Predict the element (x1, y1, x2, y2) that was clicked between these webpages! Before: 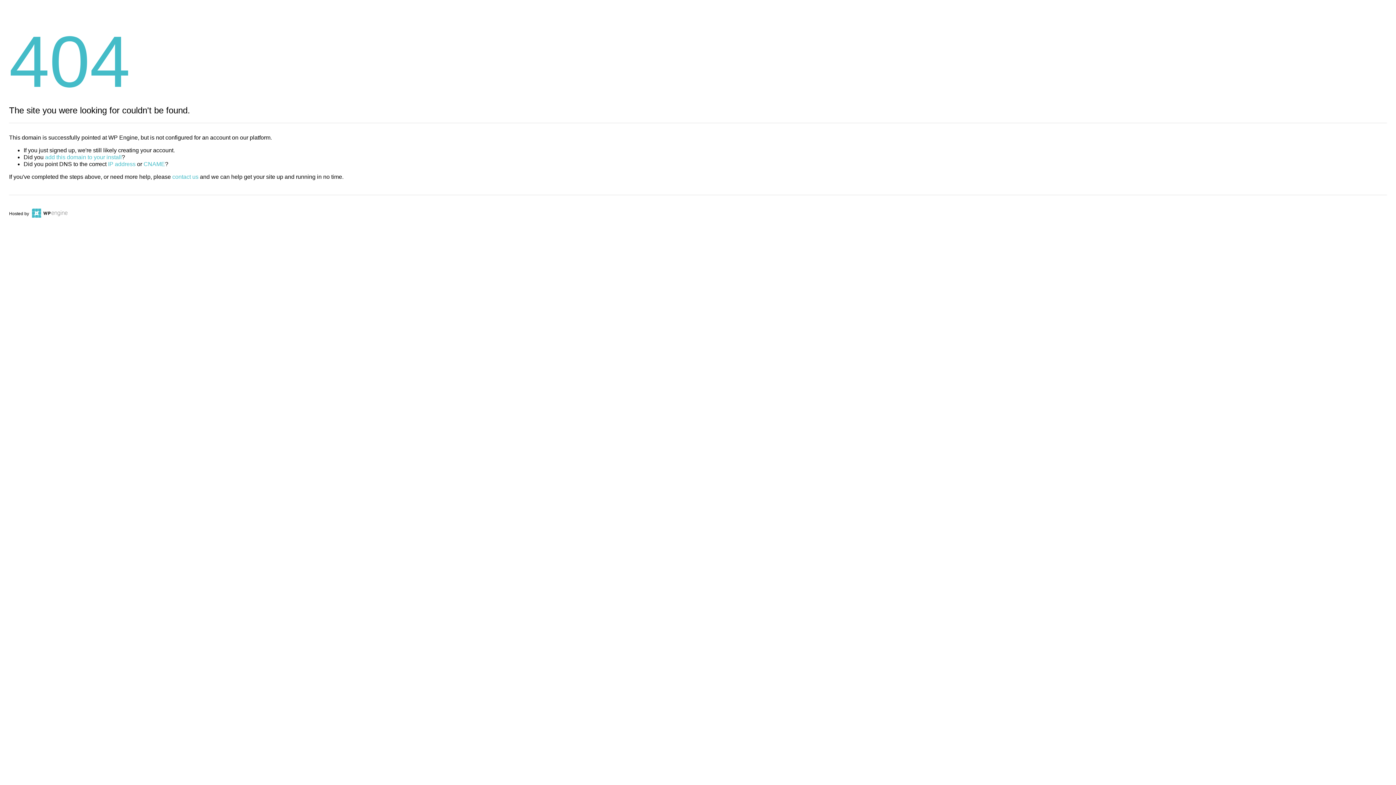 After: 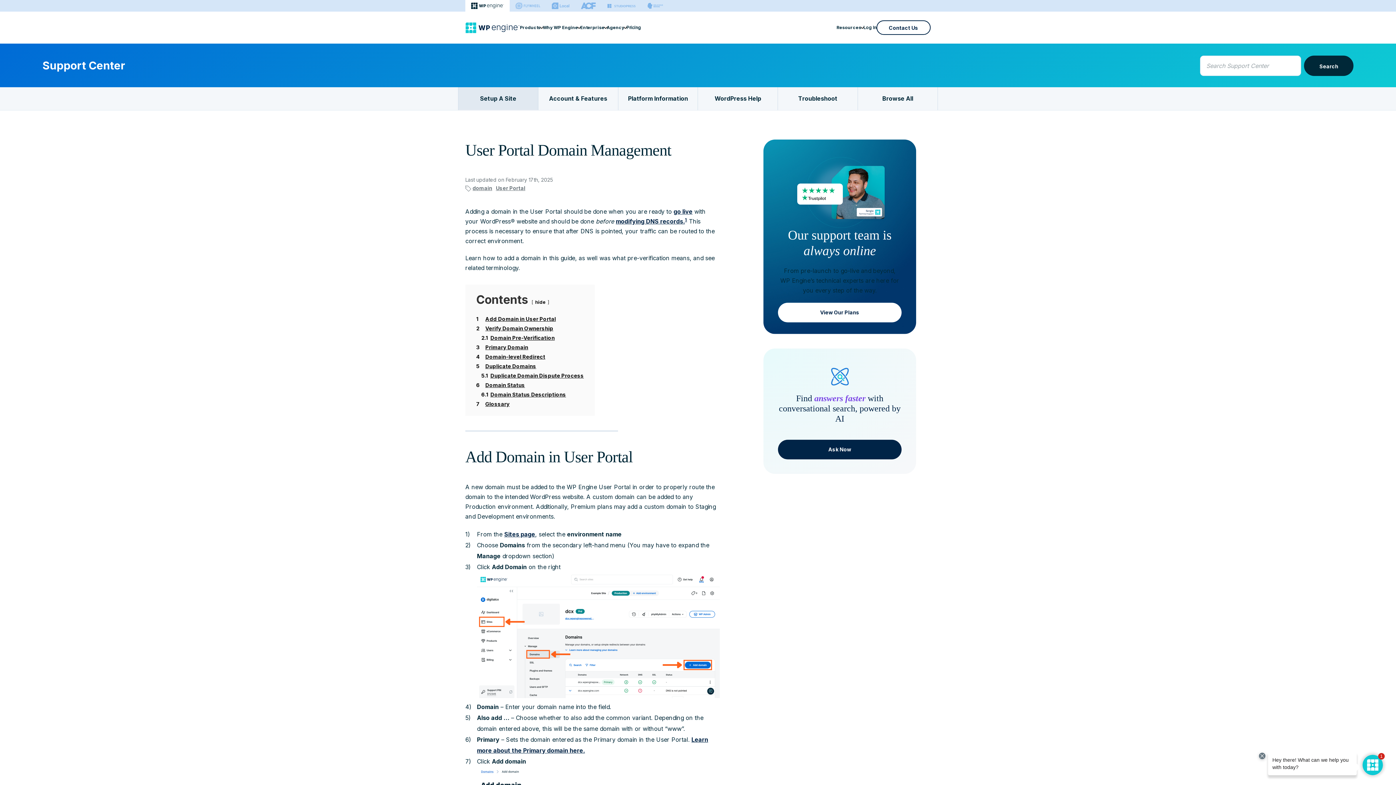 Action: label: add this domain to your install bbox: (45, 154, 121, 160)